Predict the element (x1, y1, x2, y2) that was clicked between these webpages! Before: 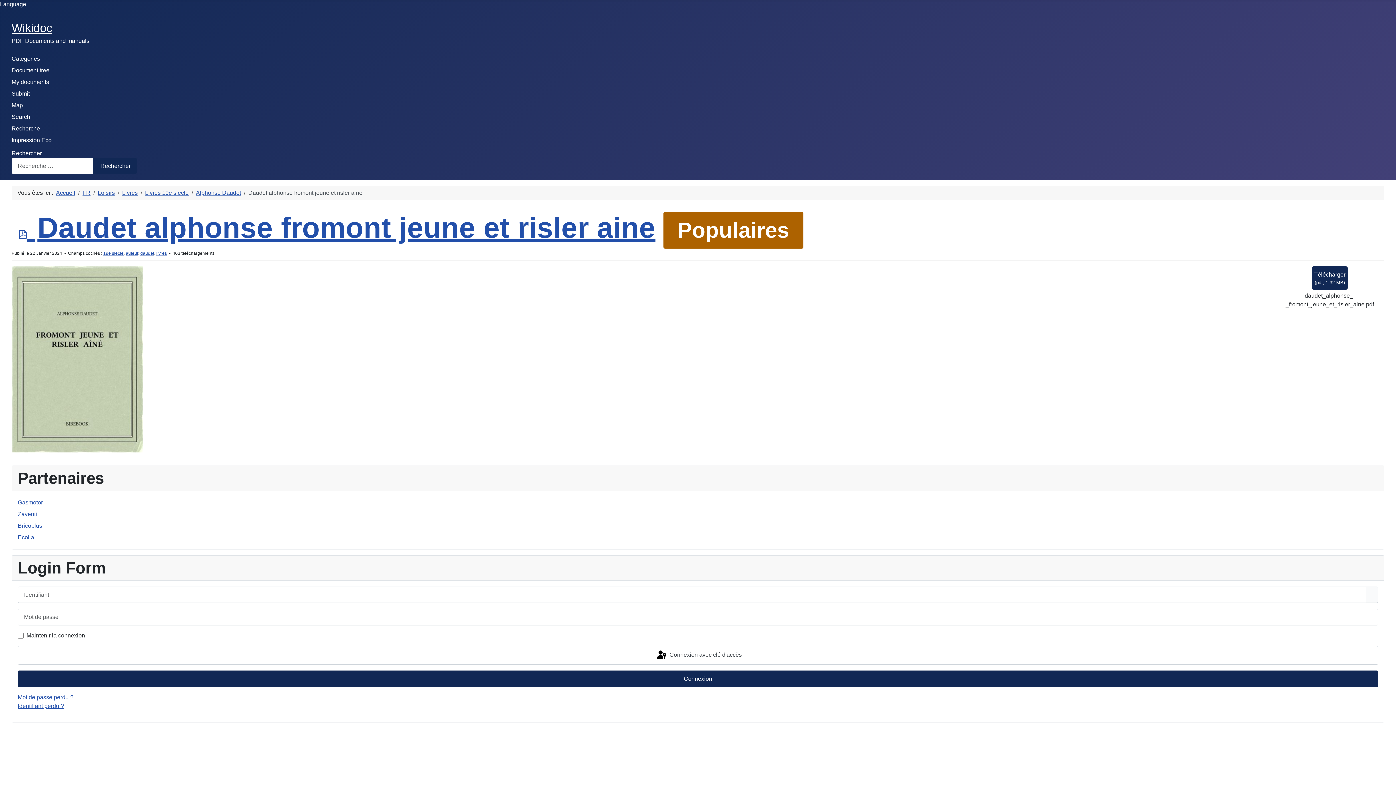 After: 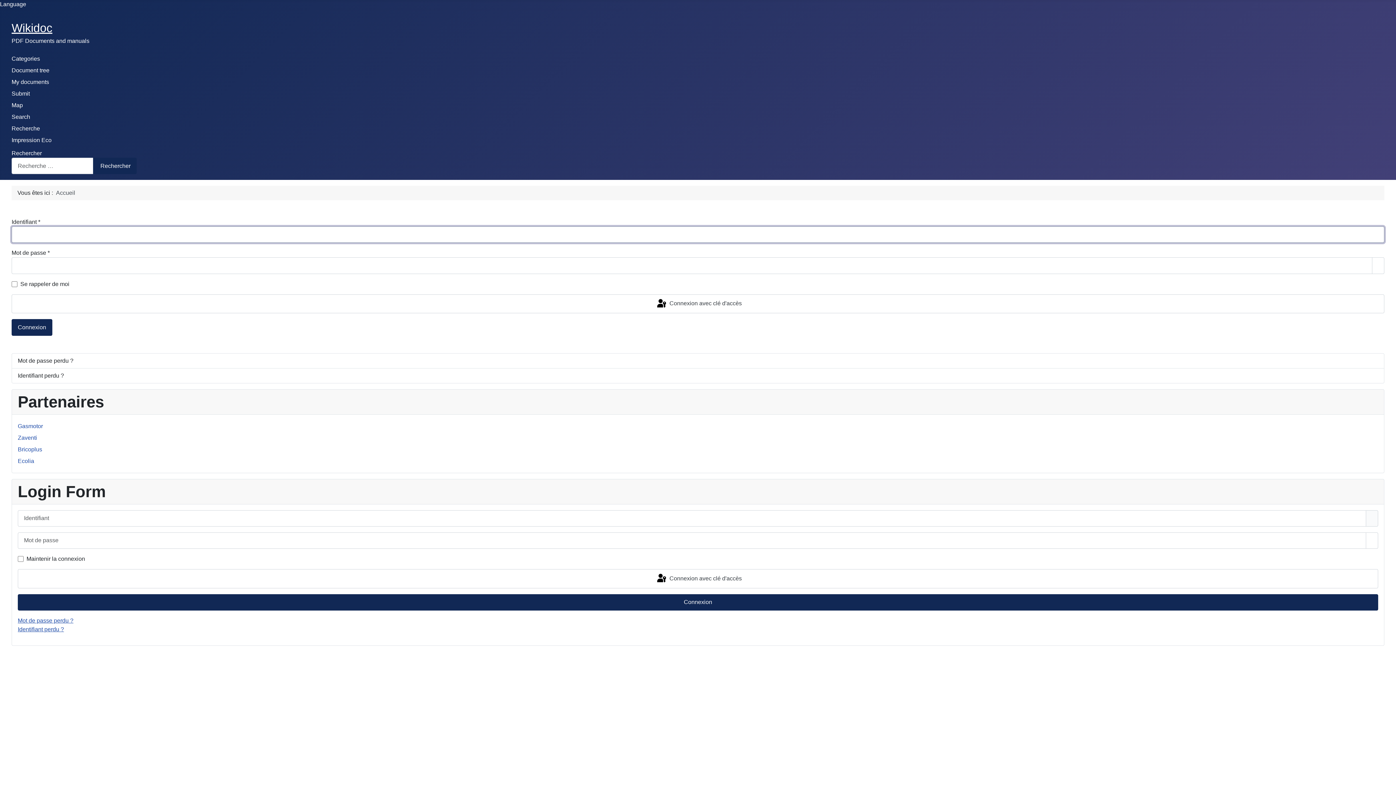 Action: bbox: (17, 671, 1378, 687) label: Connexion